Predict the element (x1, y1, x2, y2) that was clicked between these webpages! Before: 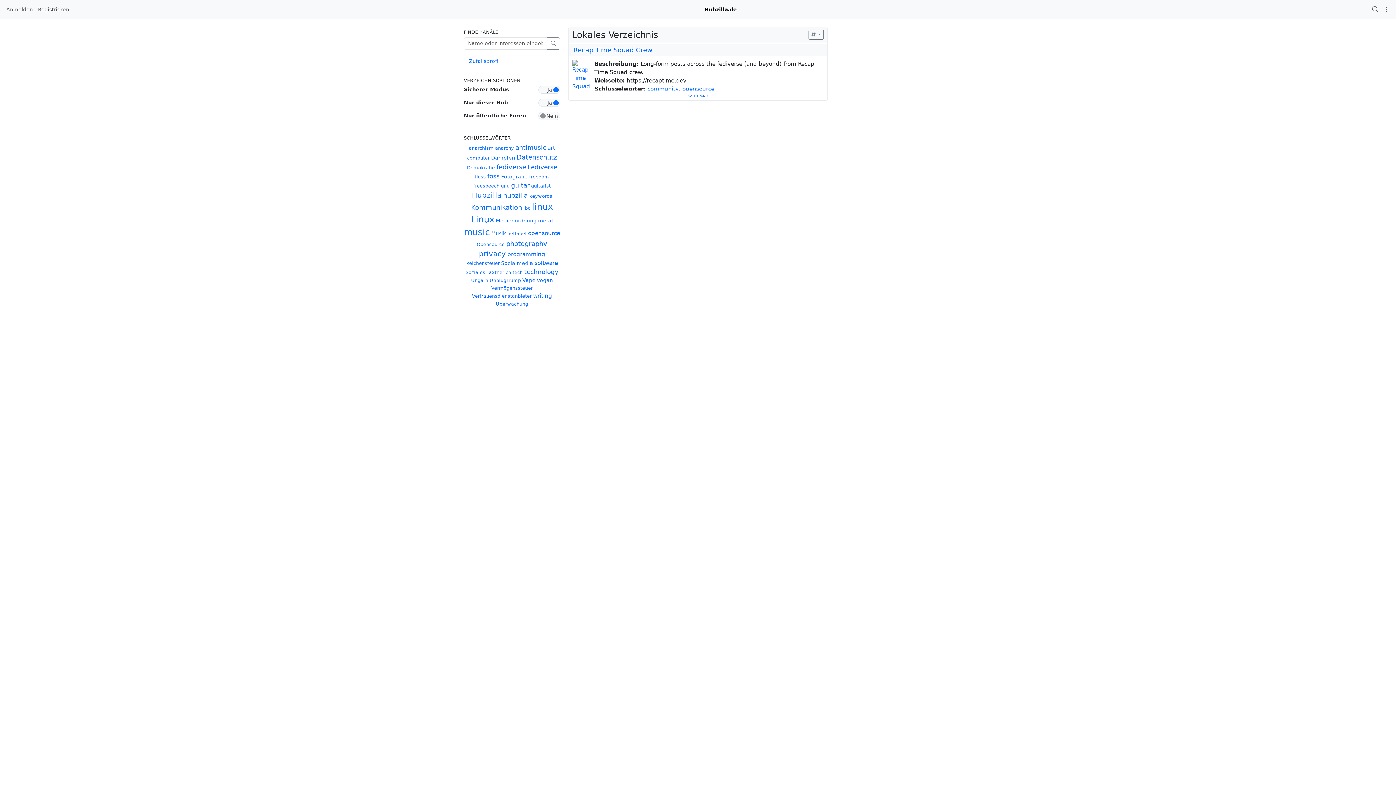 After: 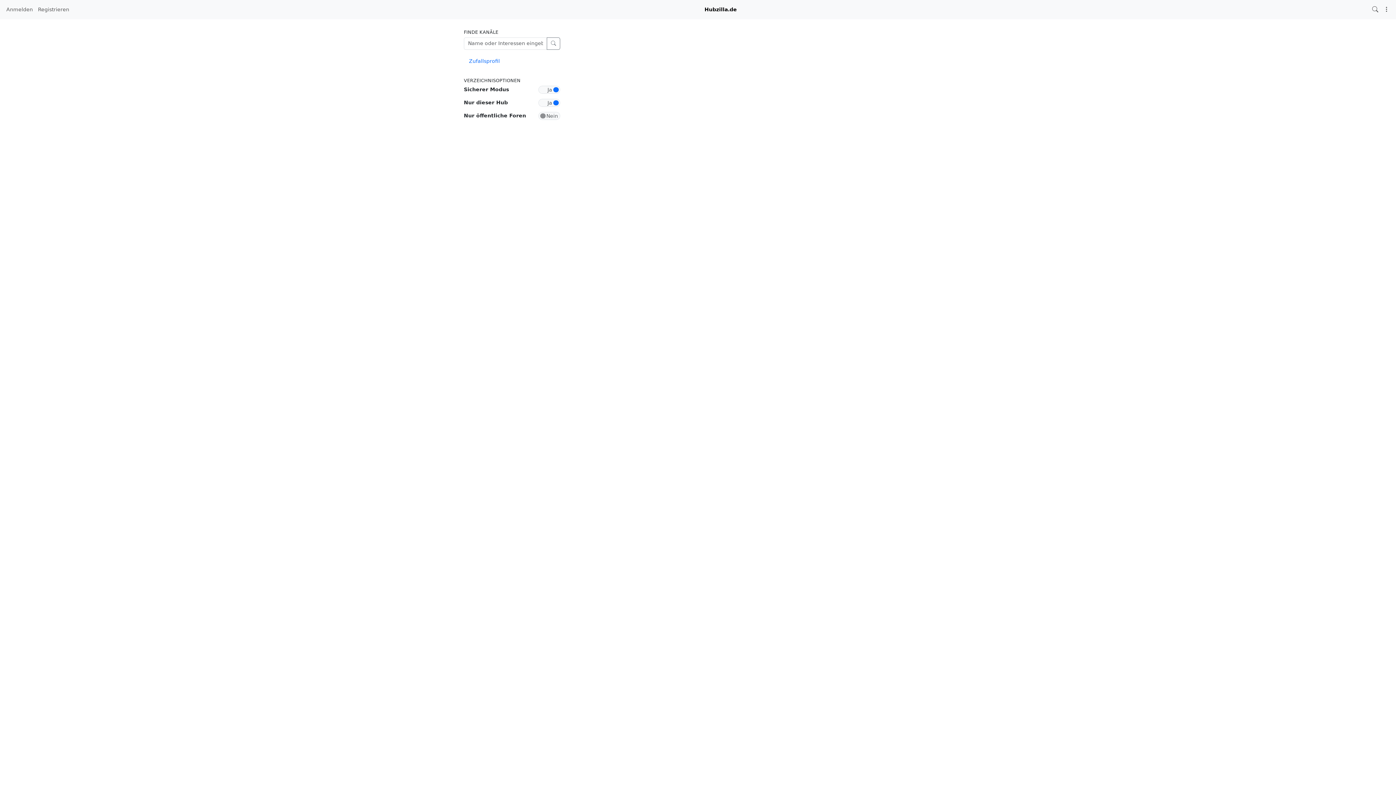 Action: bbox: (466, 260, 499, 266) label: Reichensteuer